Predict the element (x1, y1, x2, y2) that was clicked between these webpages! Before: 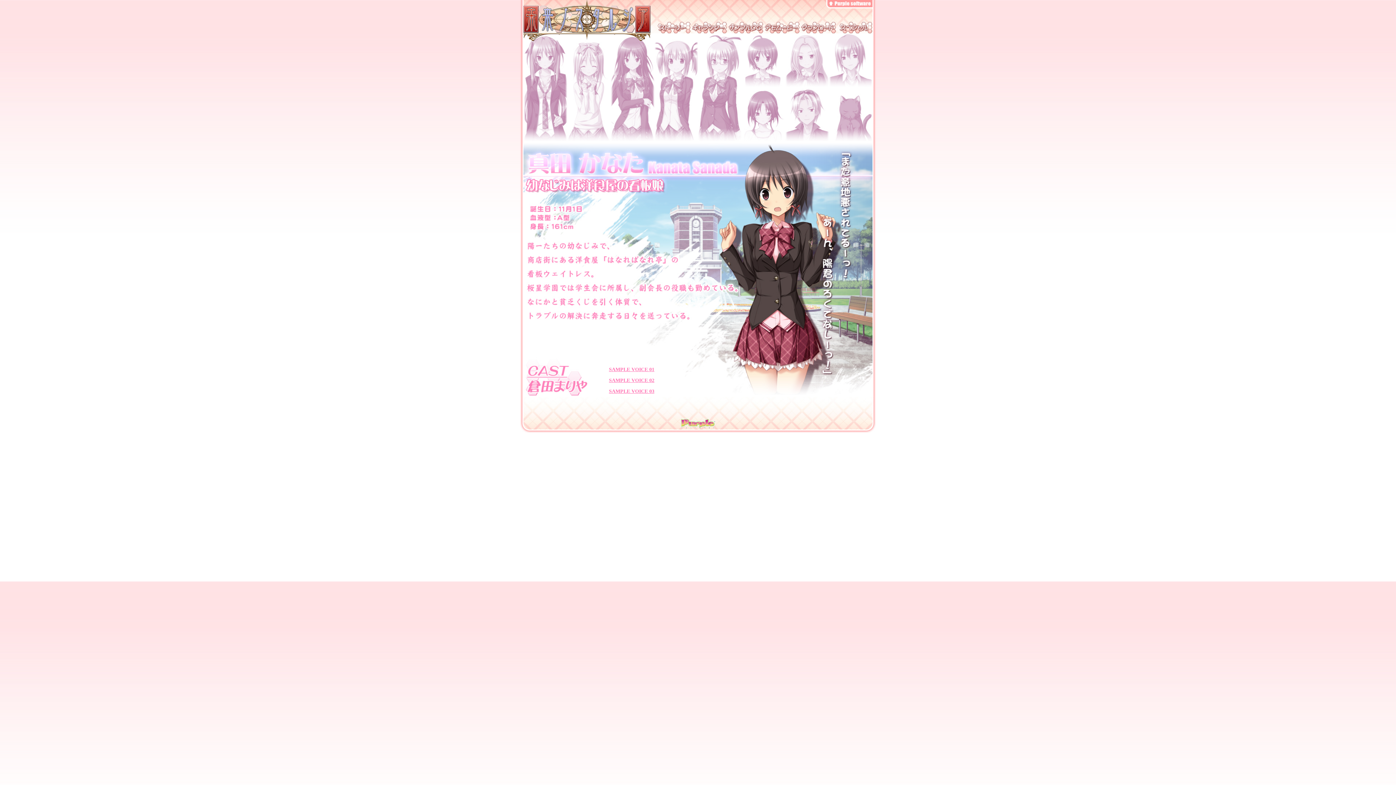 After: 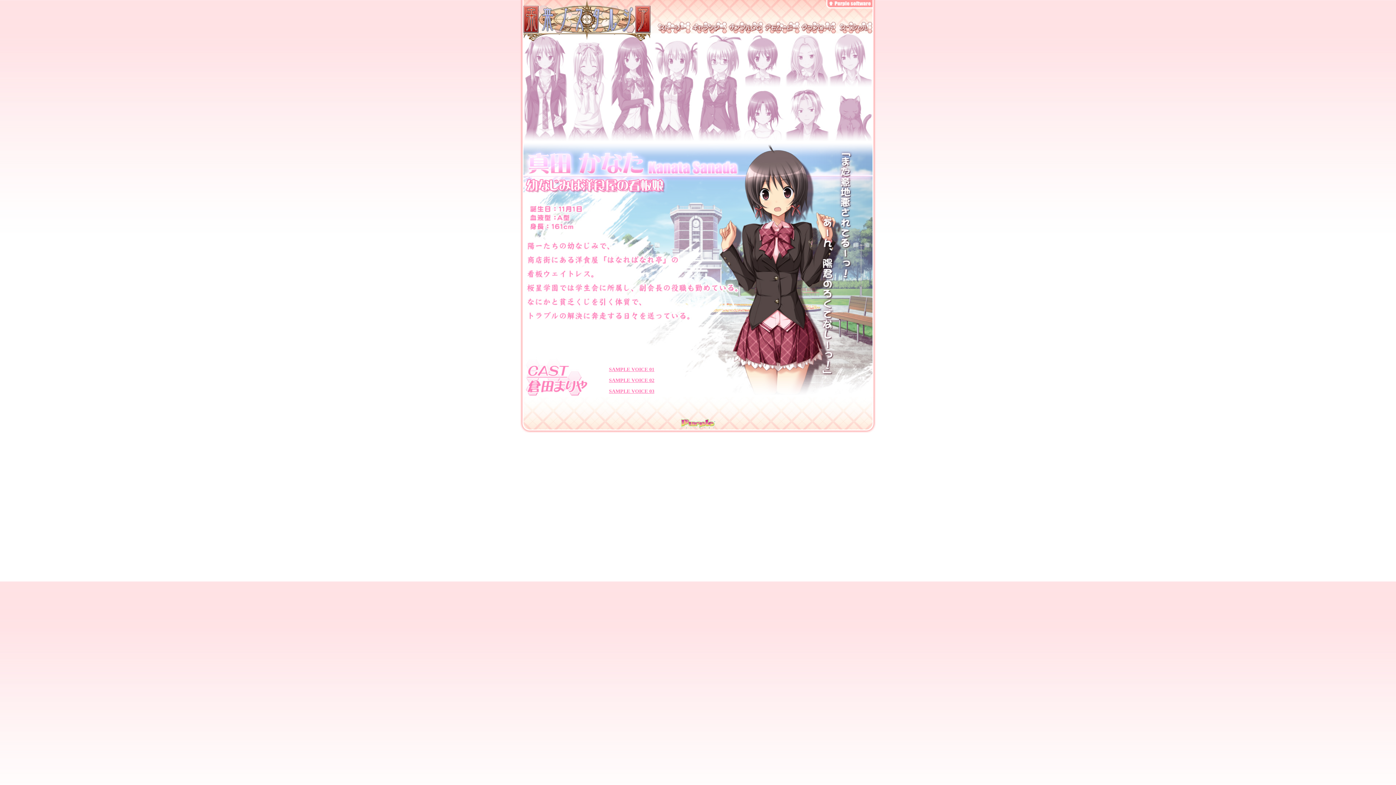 Action: bbox: (741, 83, 785, 89)